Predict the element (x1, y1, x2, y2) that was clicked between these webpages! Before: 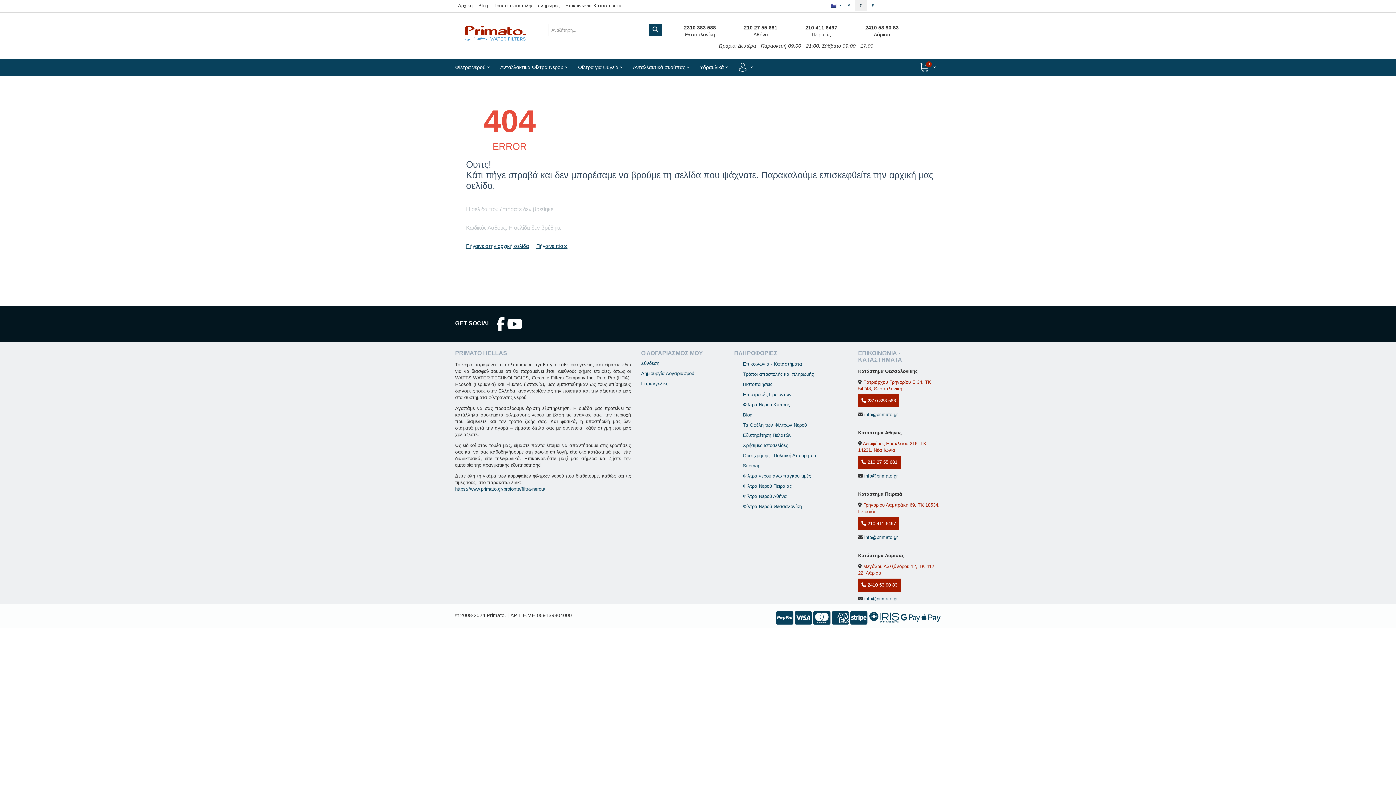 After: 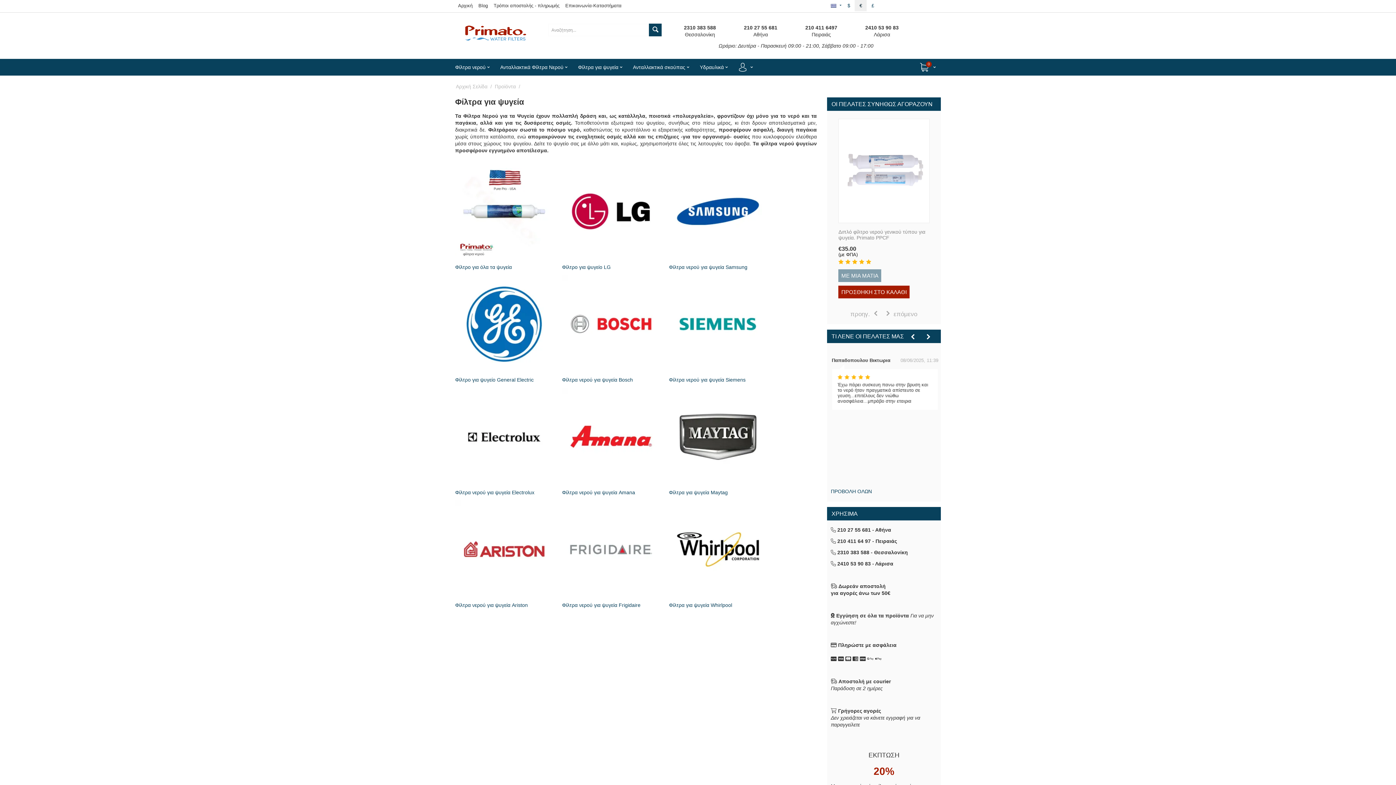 Action: label: Φίλτρα για ψυγεία bbox: (572, 58, 627, 75)